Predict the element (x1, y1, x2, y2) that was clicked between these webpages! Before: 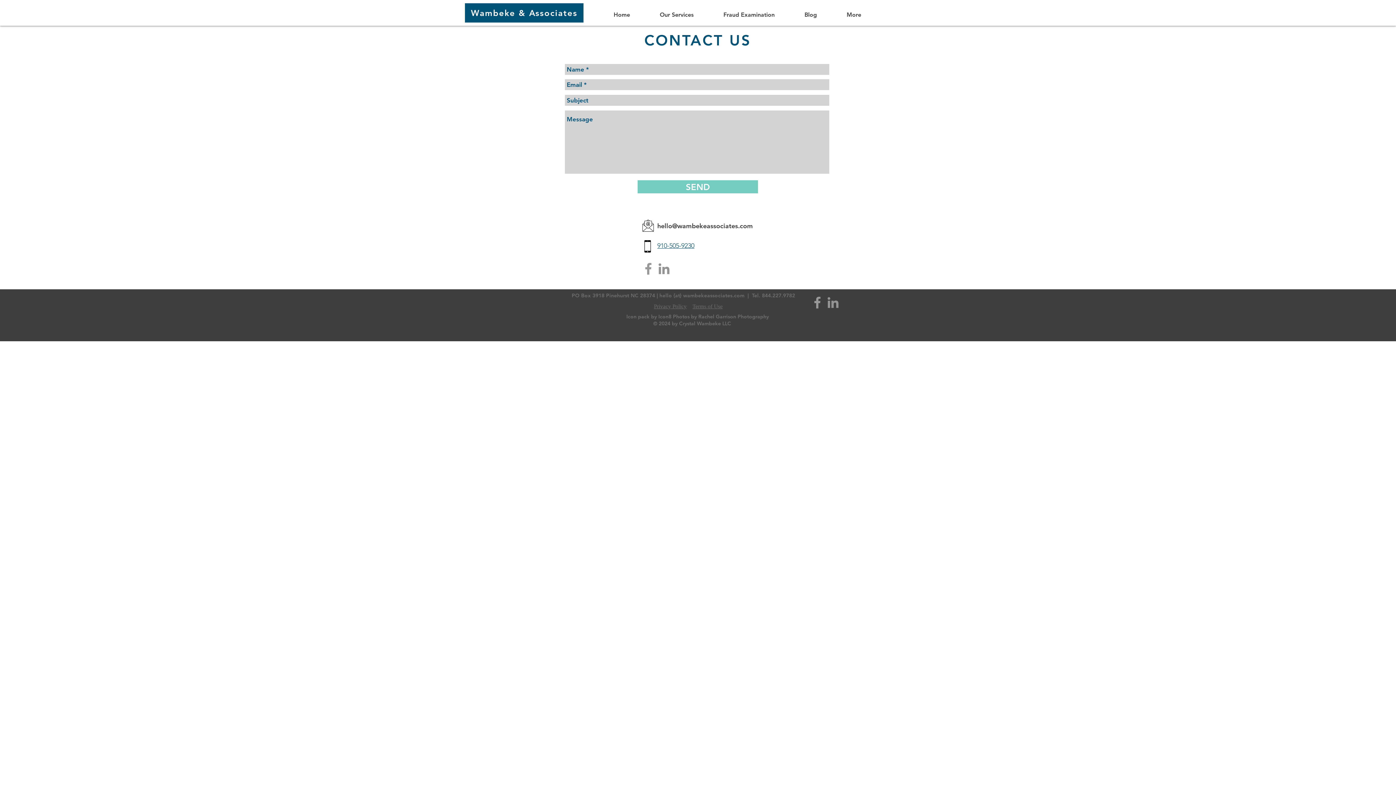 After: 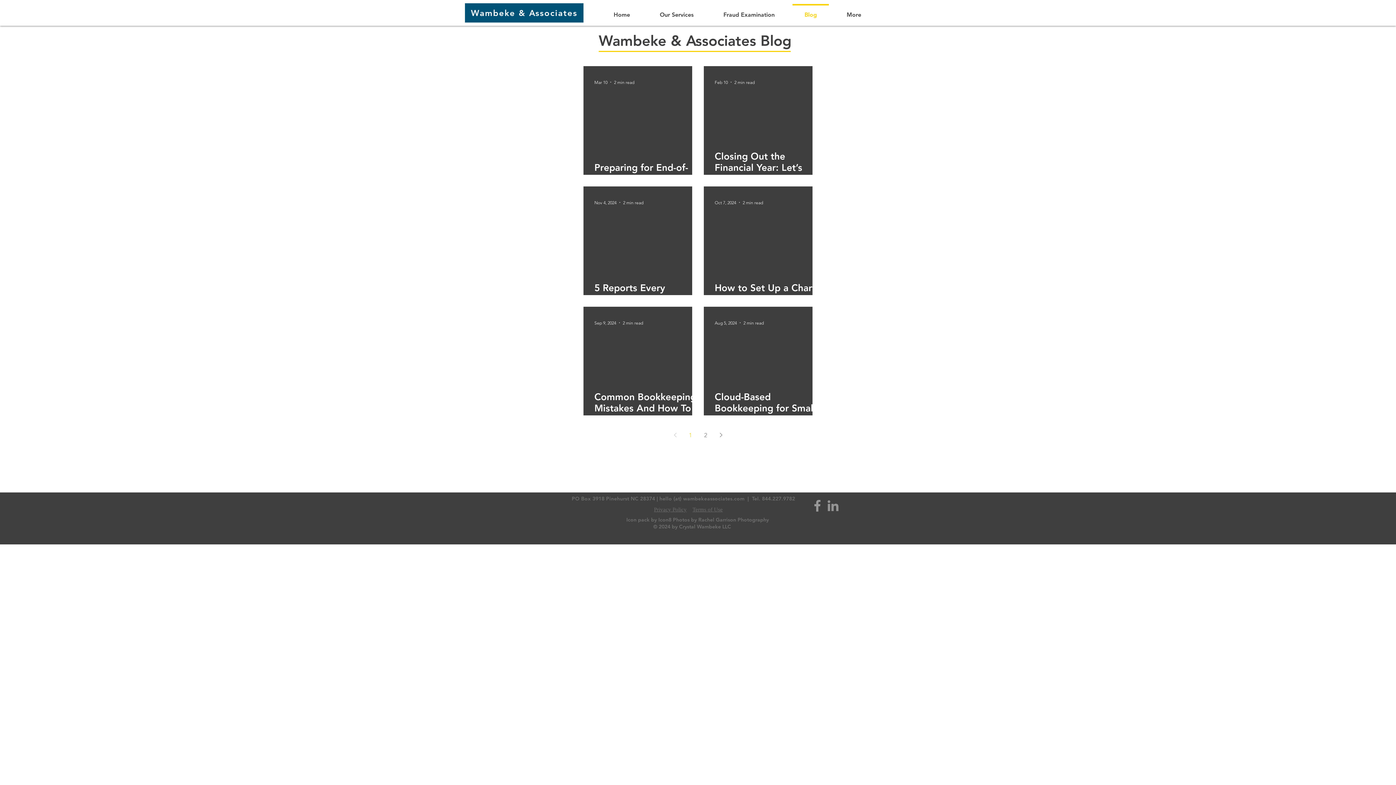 Action: label: Blog bbox: (789, 4, 832, 18)